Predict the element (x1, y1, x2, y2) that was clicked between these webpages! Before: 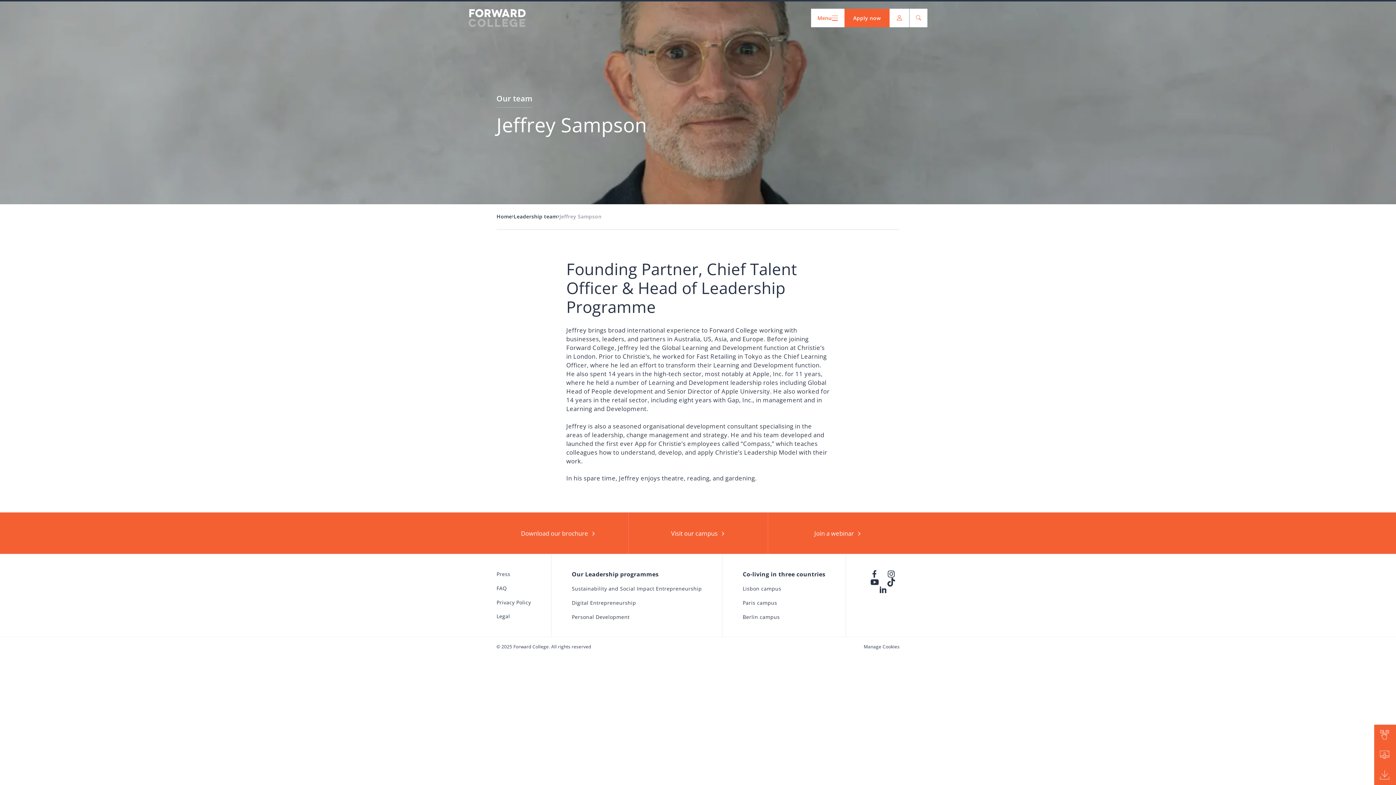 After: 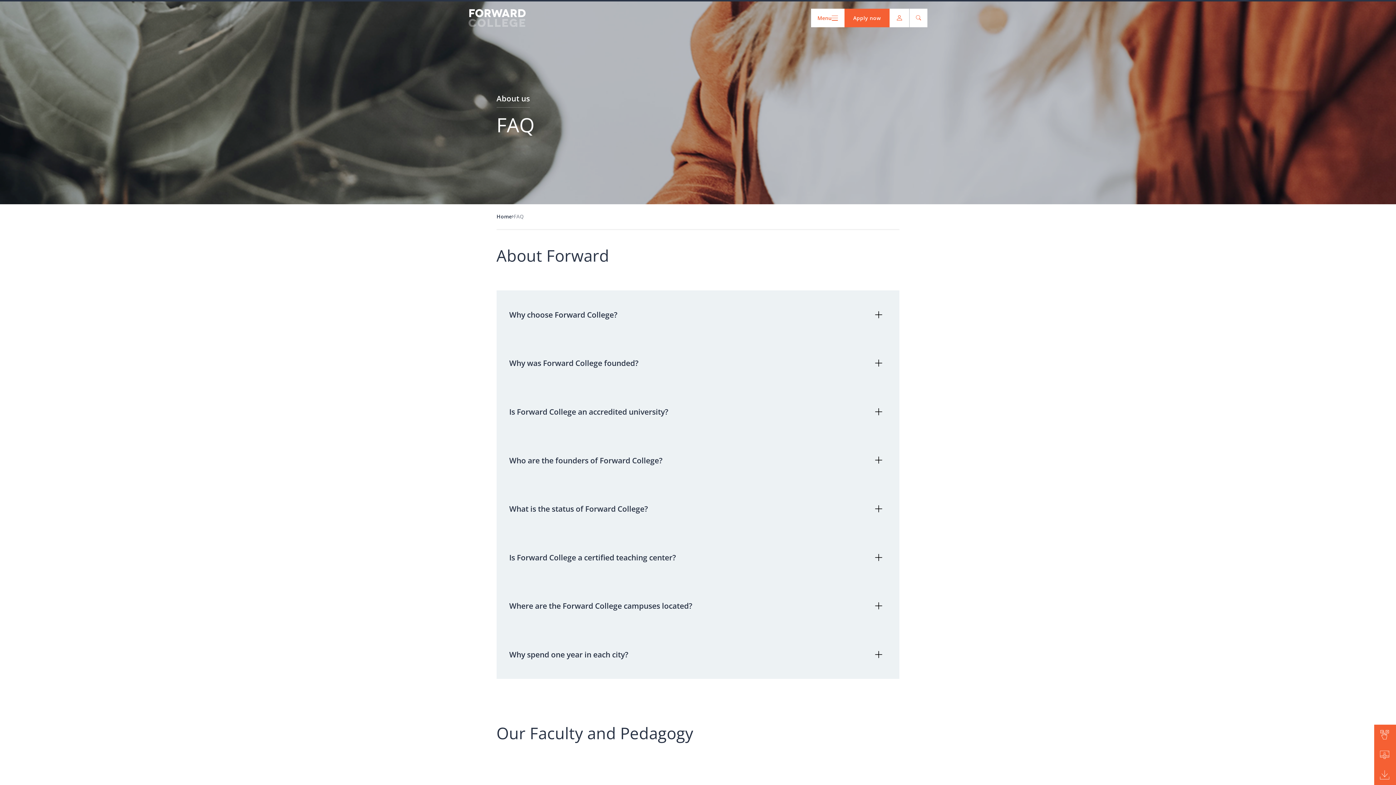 Action: bbox: (496, 584, 506, 592) label: FAQ